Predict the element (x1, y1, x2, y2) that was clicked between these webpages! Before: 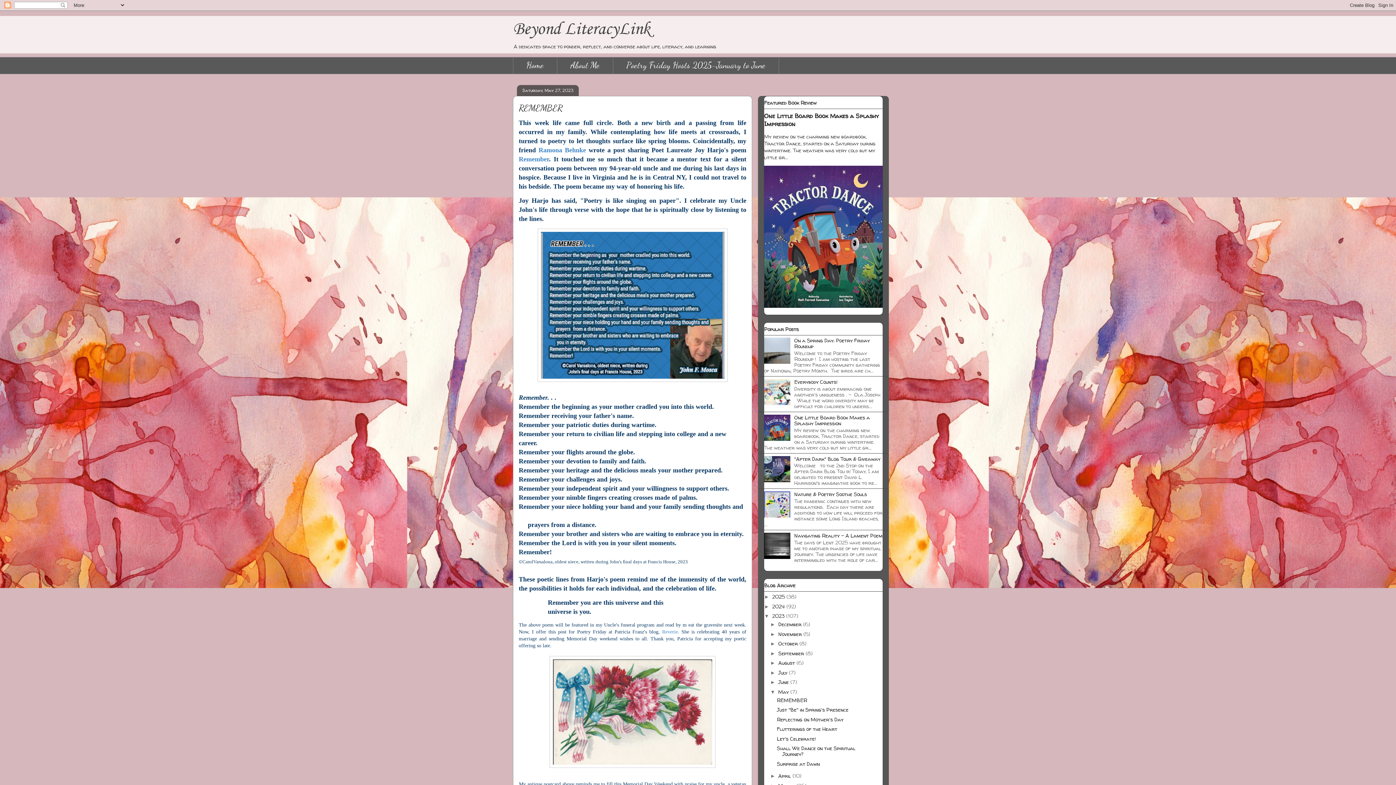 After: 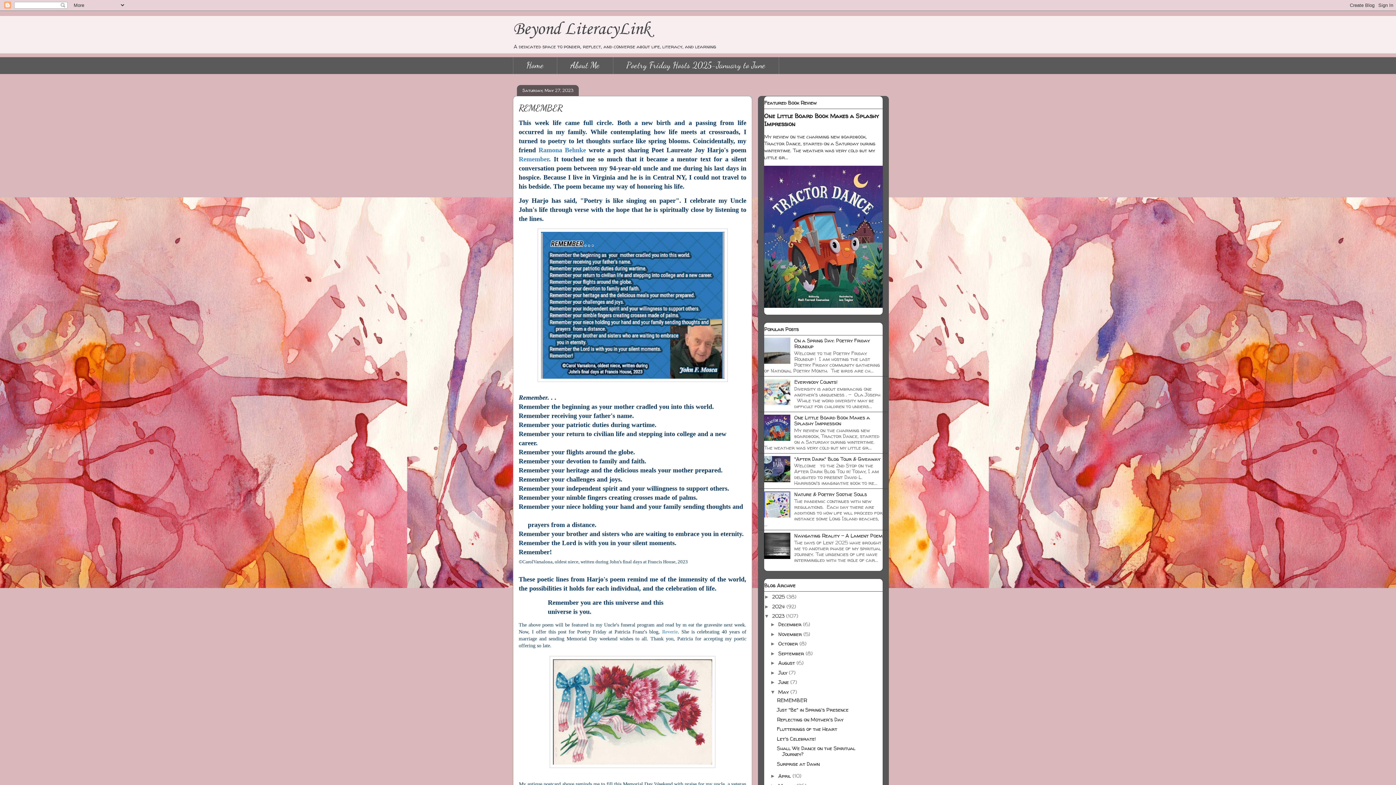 Action: bbox: (764, 358, 792, 365)